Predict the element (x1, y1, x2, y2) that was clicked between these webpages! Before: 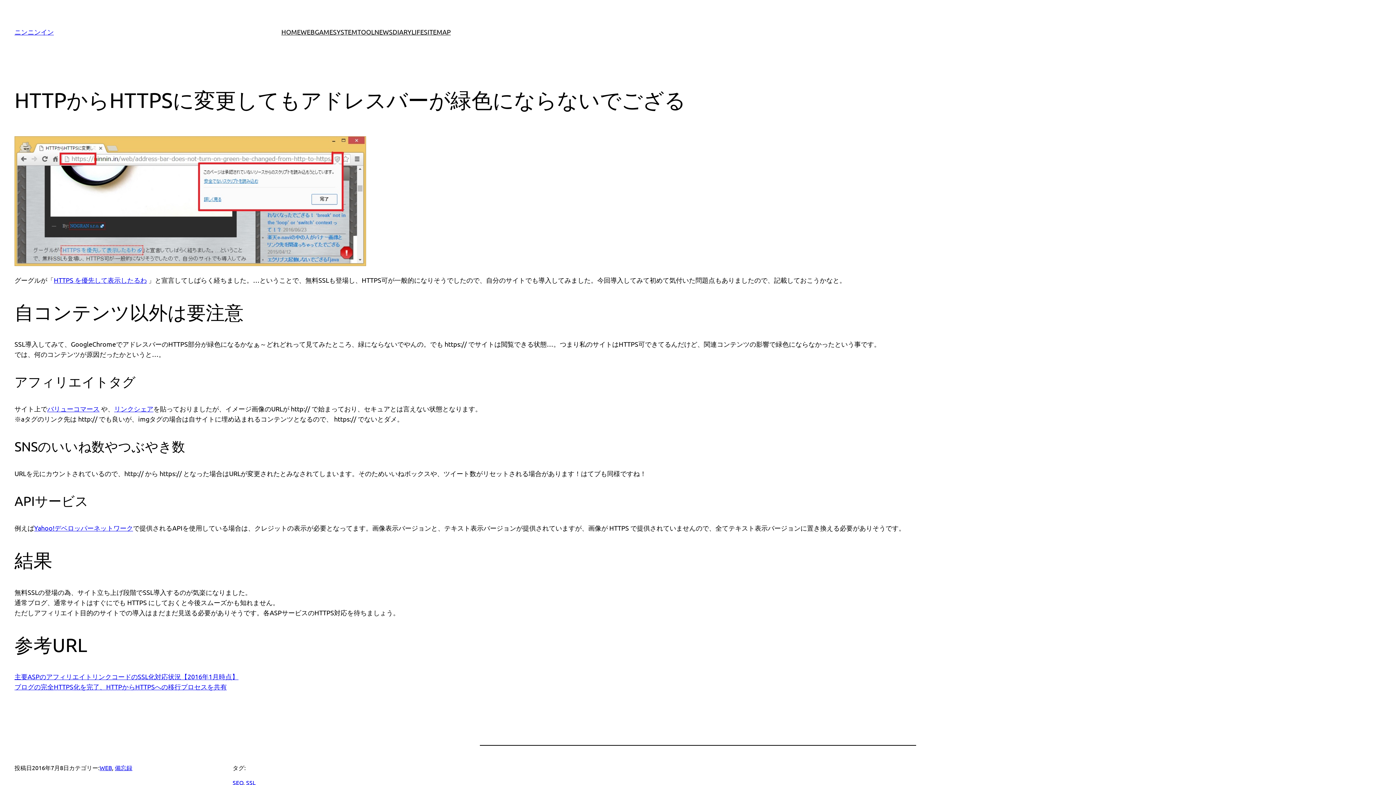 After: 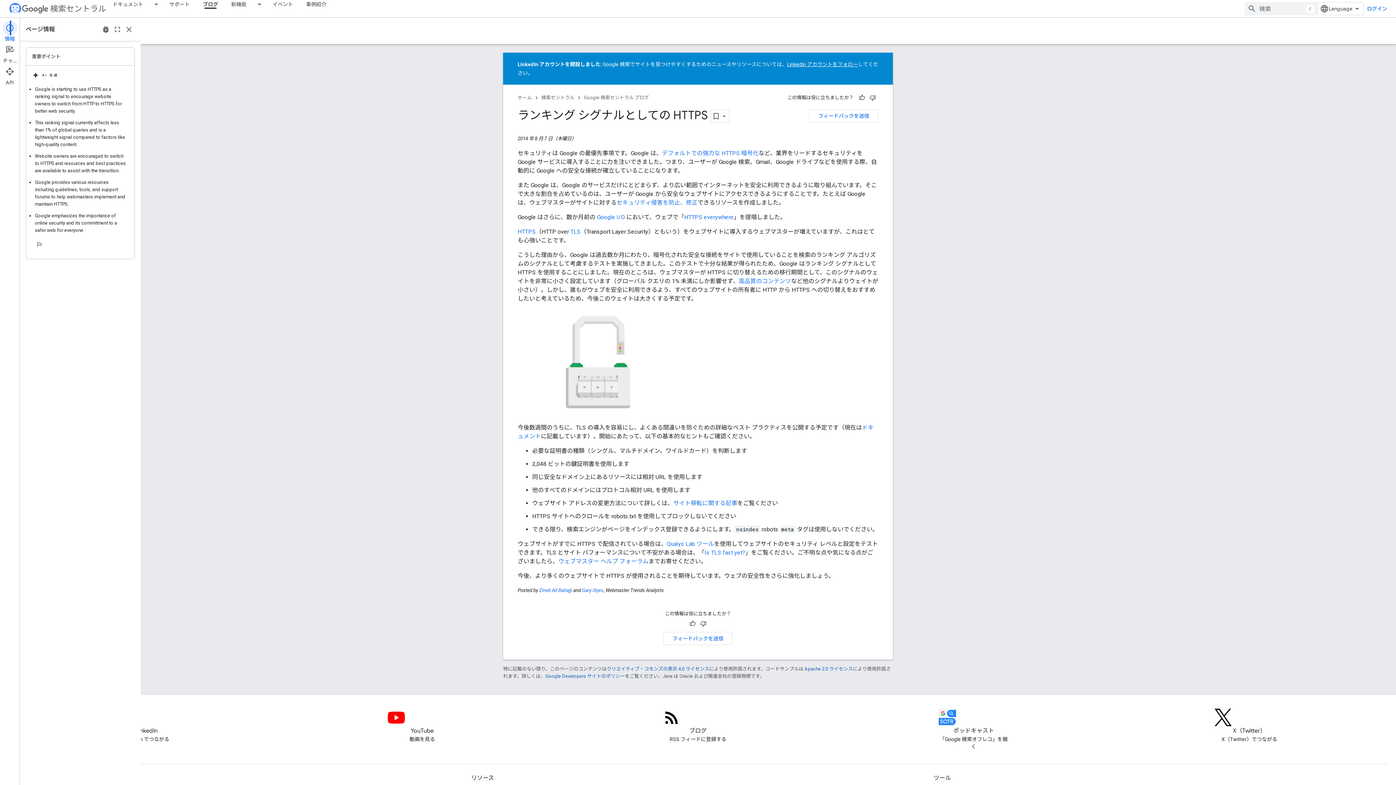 Action: bbox: (53, 276, 146, 284) label: HTTPS を優先して表示したるわ